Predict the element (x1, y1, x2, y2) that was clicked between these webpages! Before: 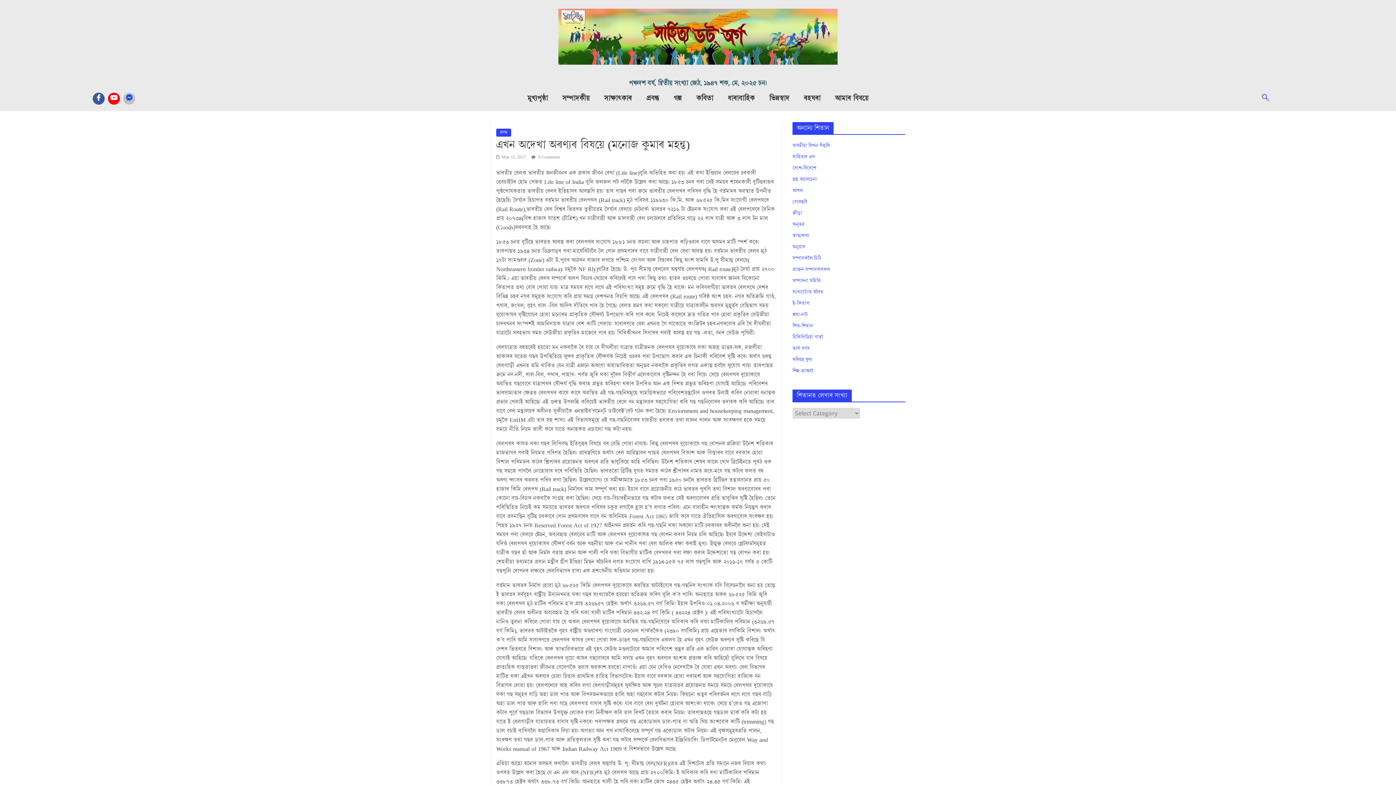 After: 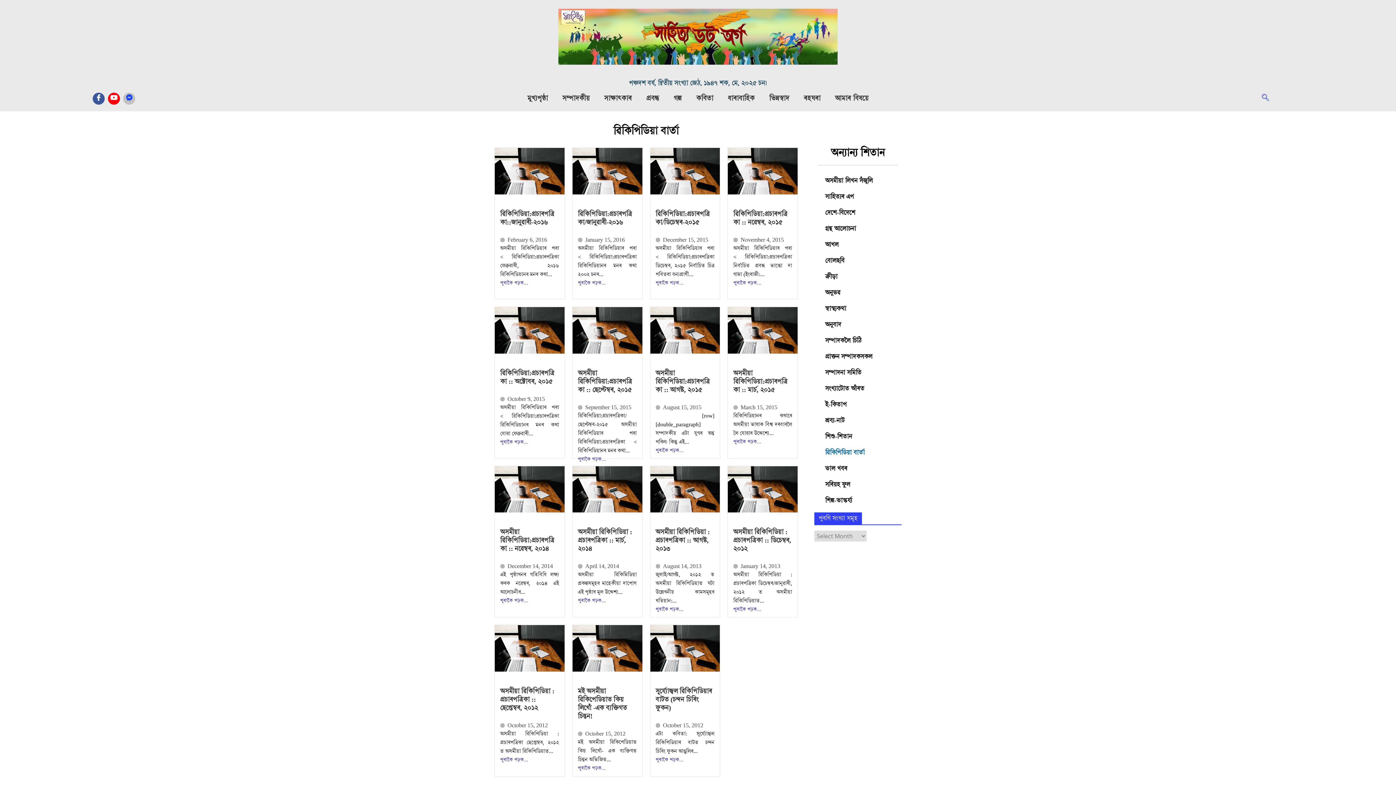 Action: bbox: (792, 333, 823, 341) label: ৱিকিপিডিয়া বাৰ্তা